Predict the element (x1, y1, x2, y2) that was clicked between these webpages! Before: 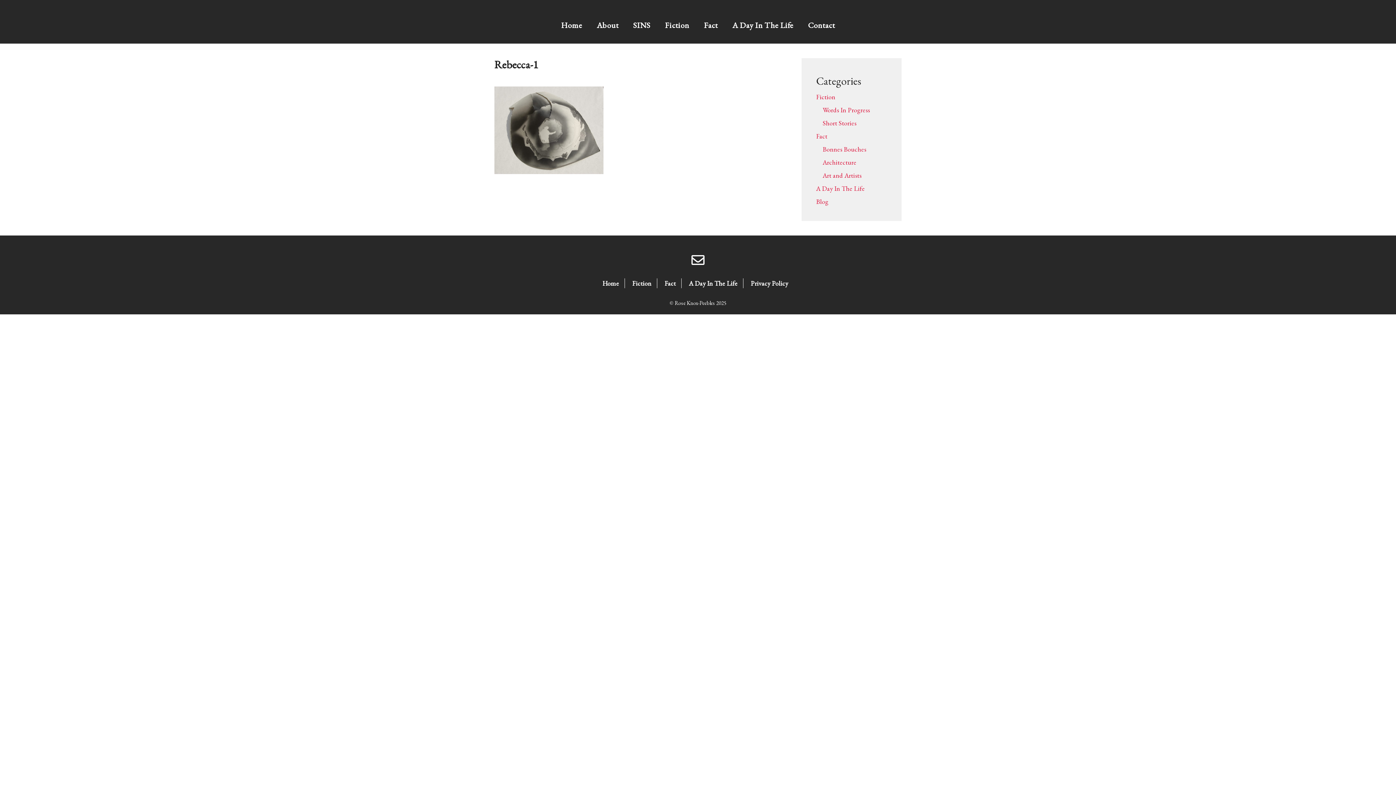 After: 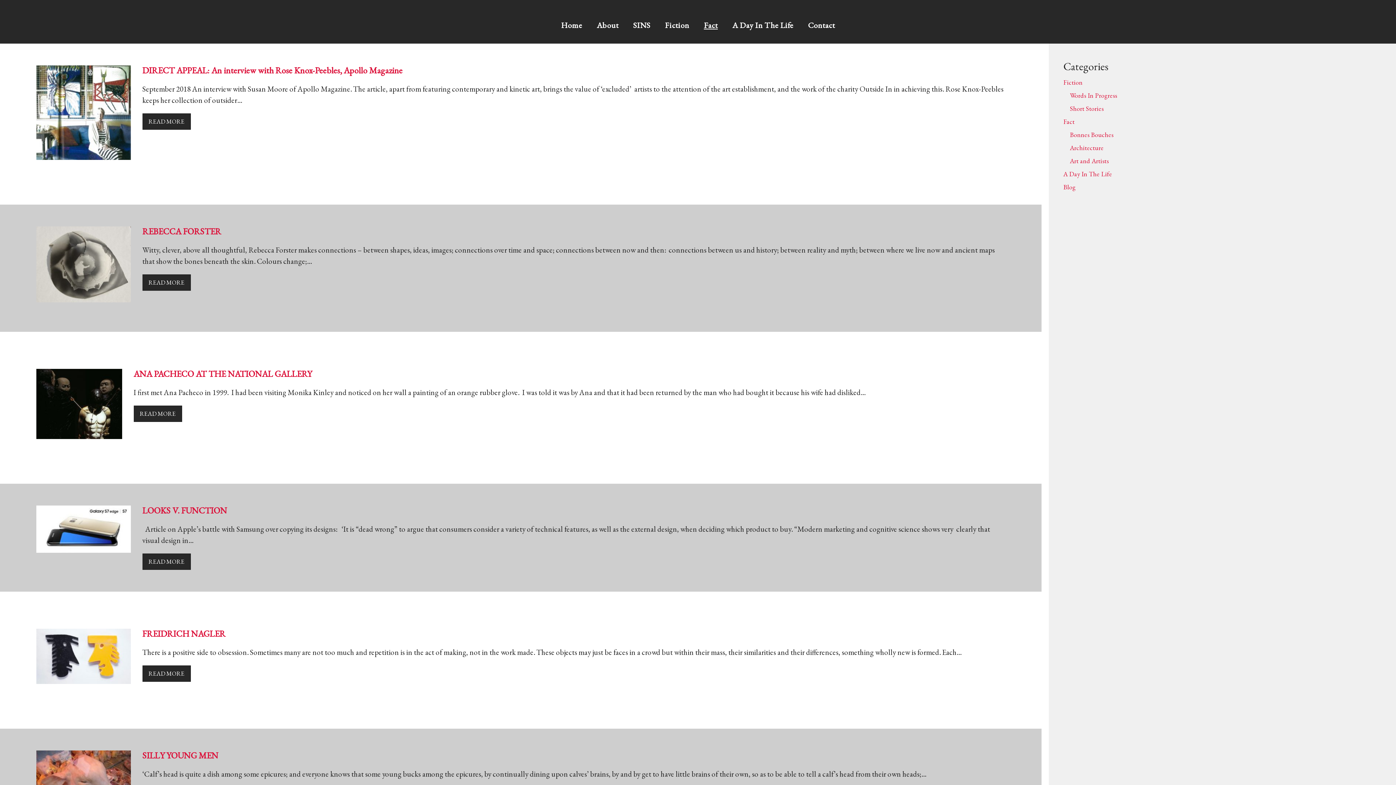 Action: label: Fact bbox: (664, 279, 676, 287)